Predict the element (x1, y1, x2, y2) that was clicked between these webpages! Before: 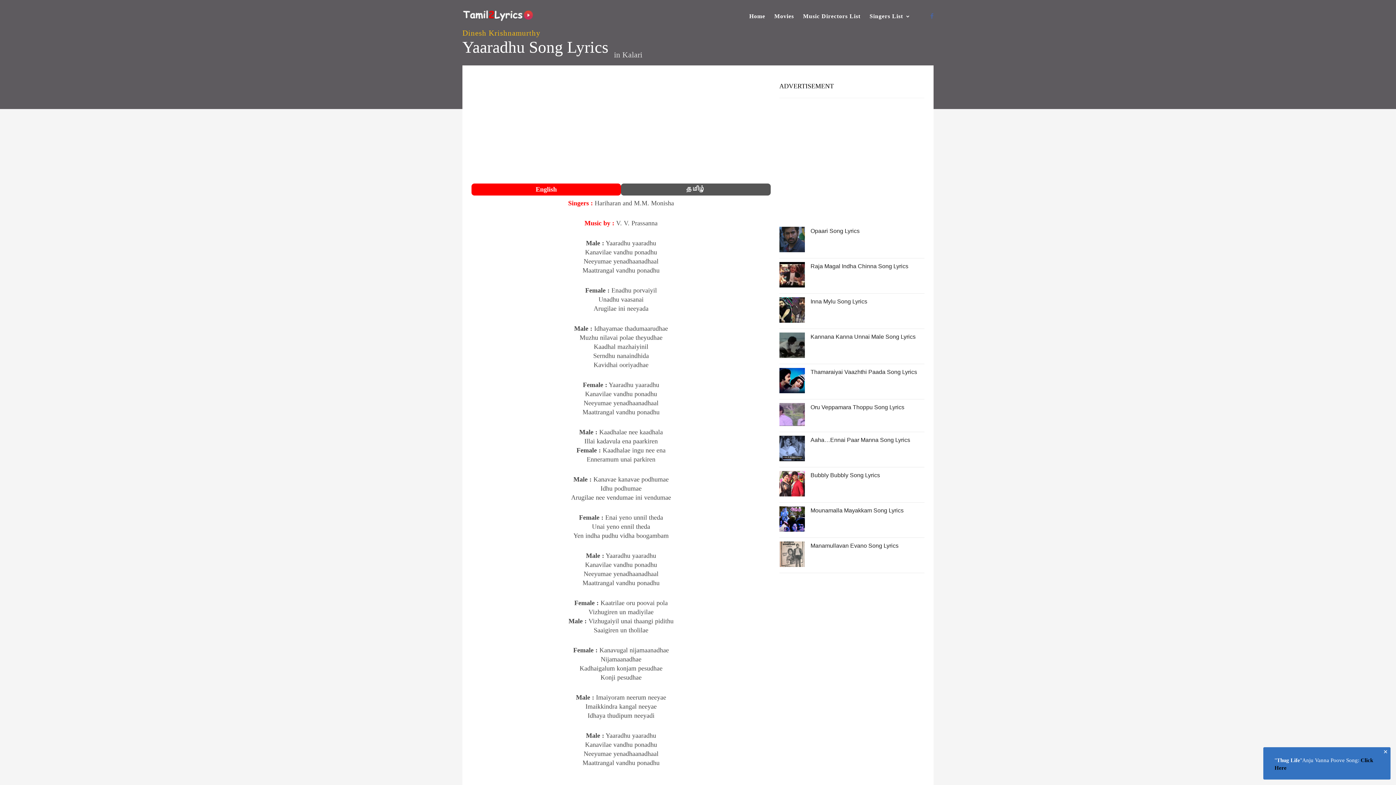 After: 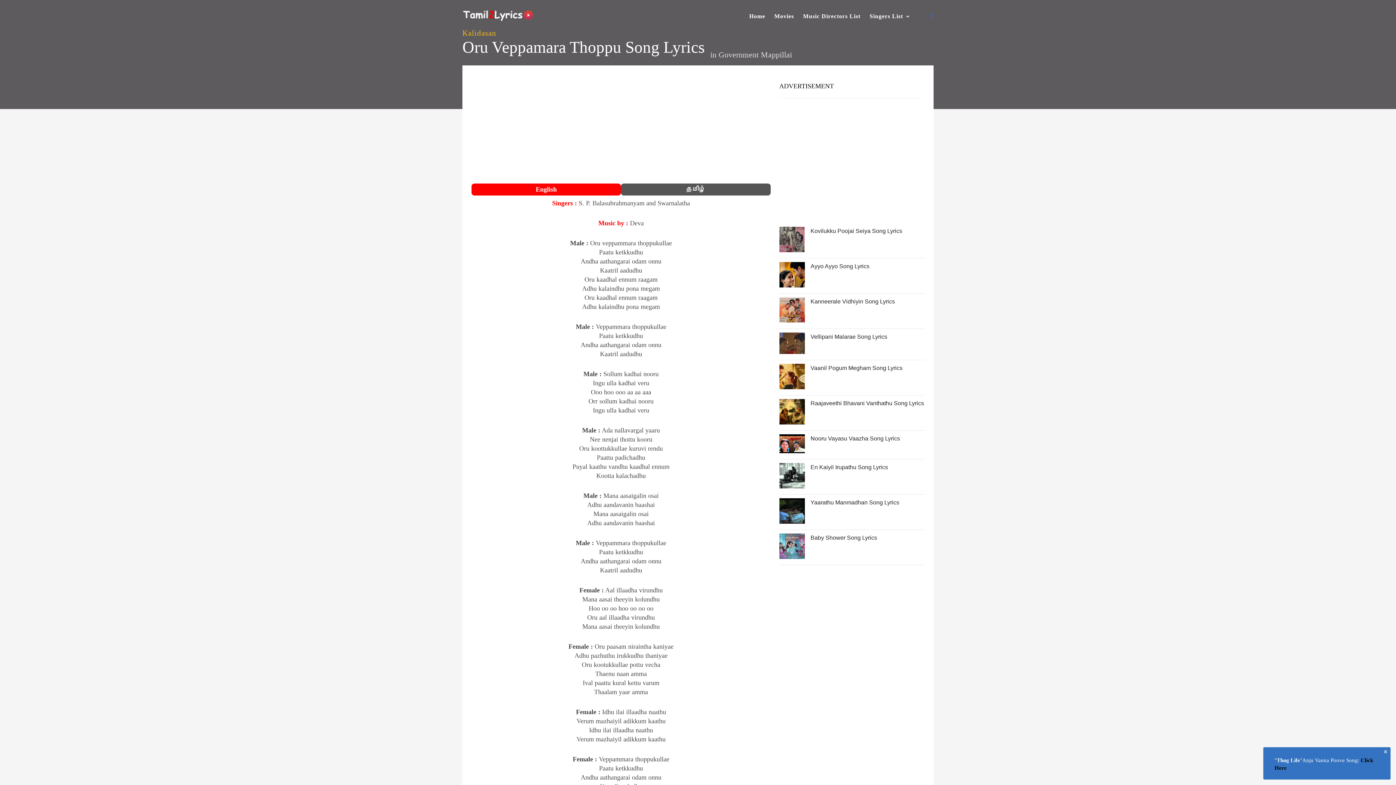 Action: bbox: (779, 420, 804, 427)